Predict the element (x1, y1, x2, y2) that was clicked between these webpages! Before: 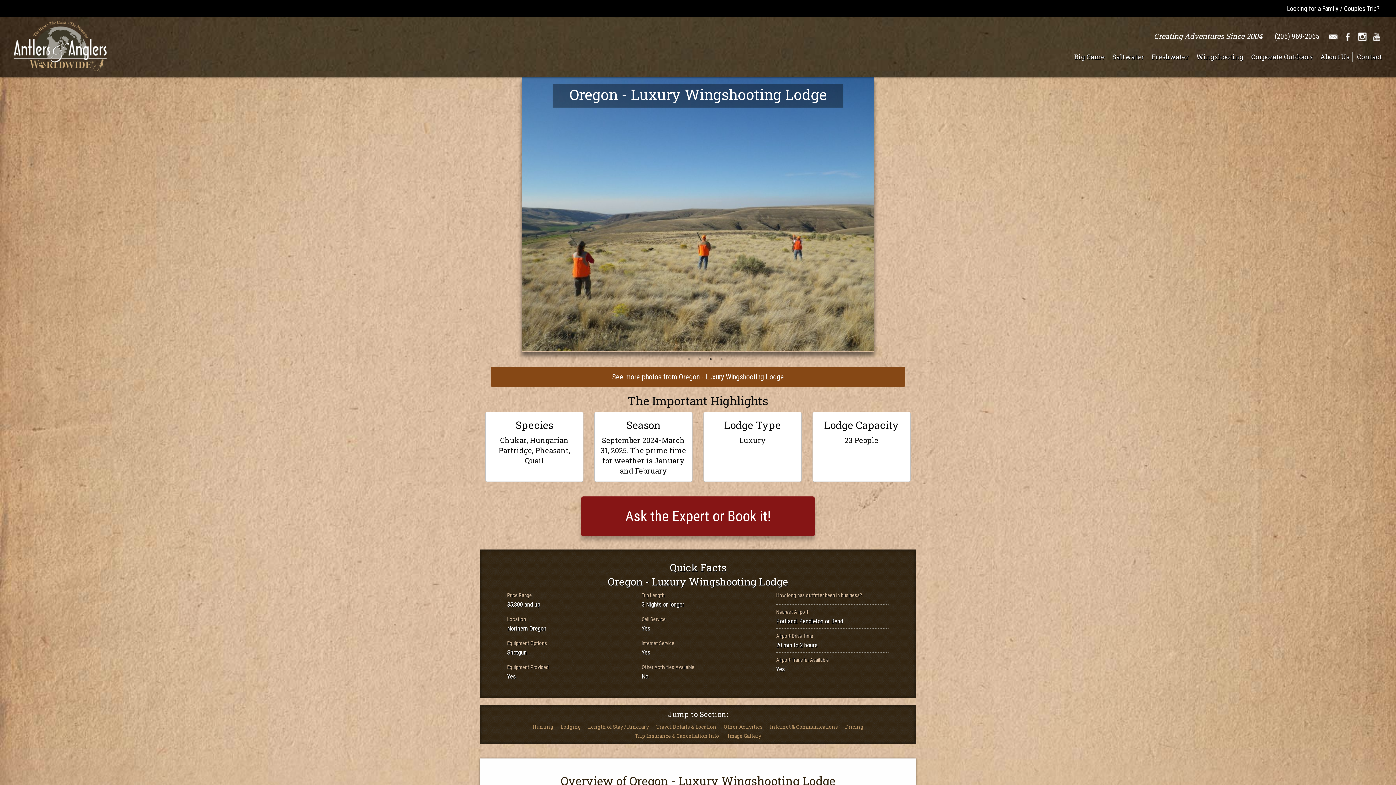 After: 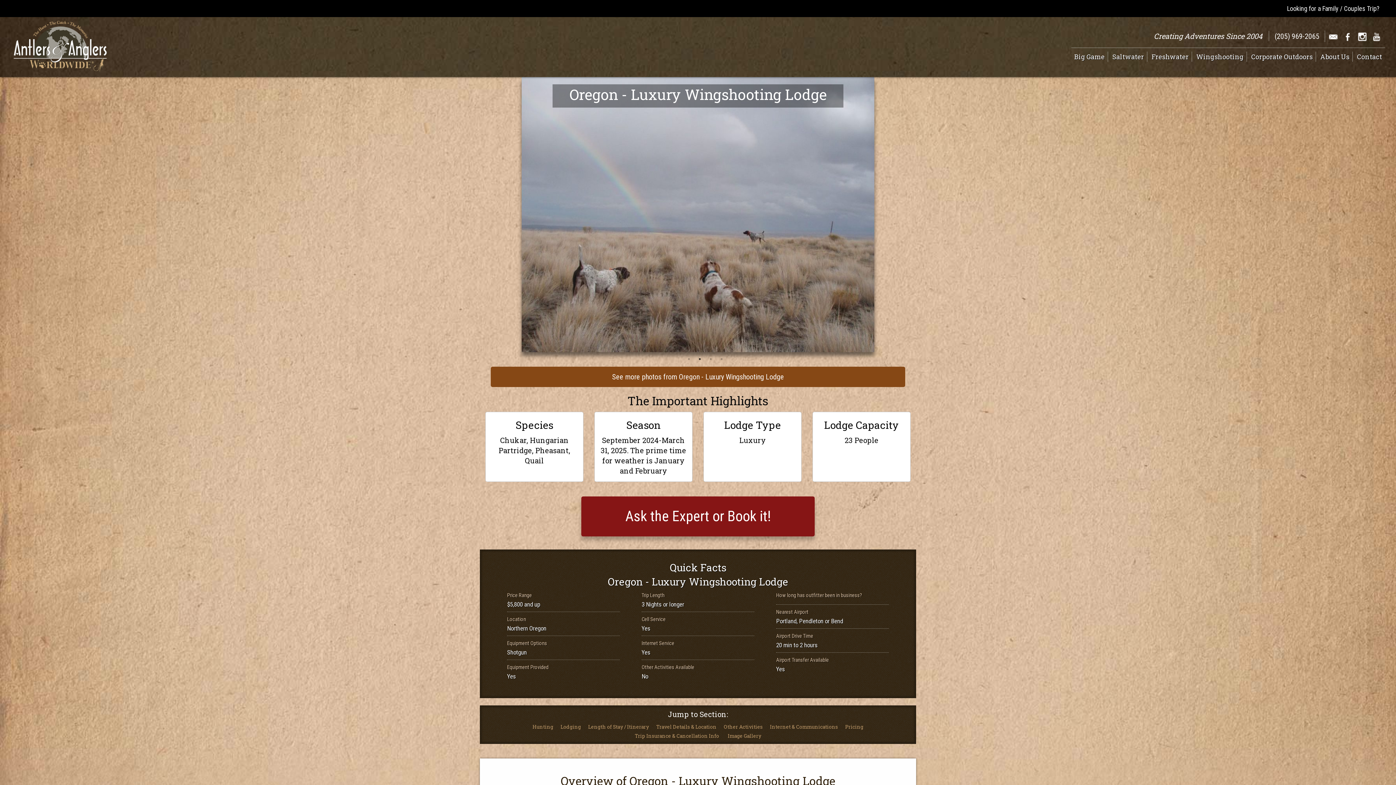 Action: label: 2 bbox: (696, 355, 703, 362)